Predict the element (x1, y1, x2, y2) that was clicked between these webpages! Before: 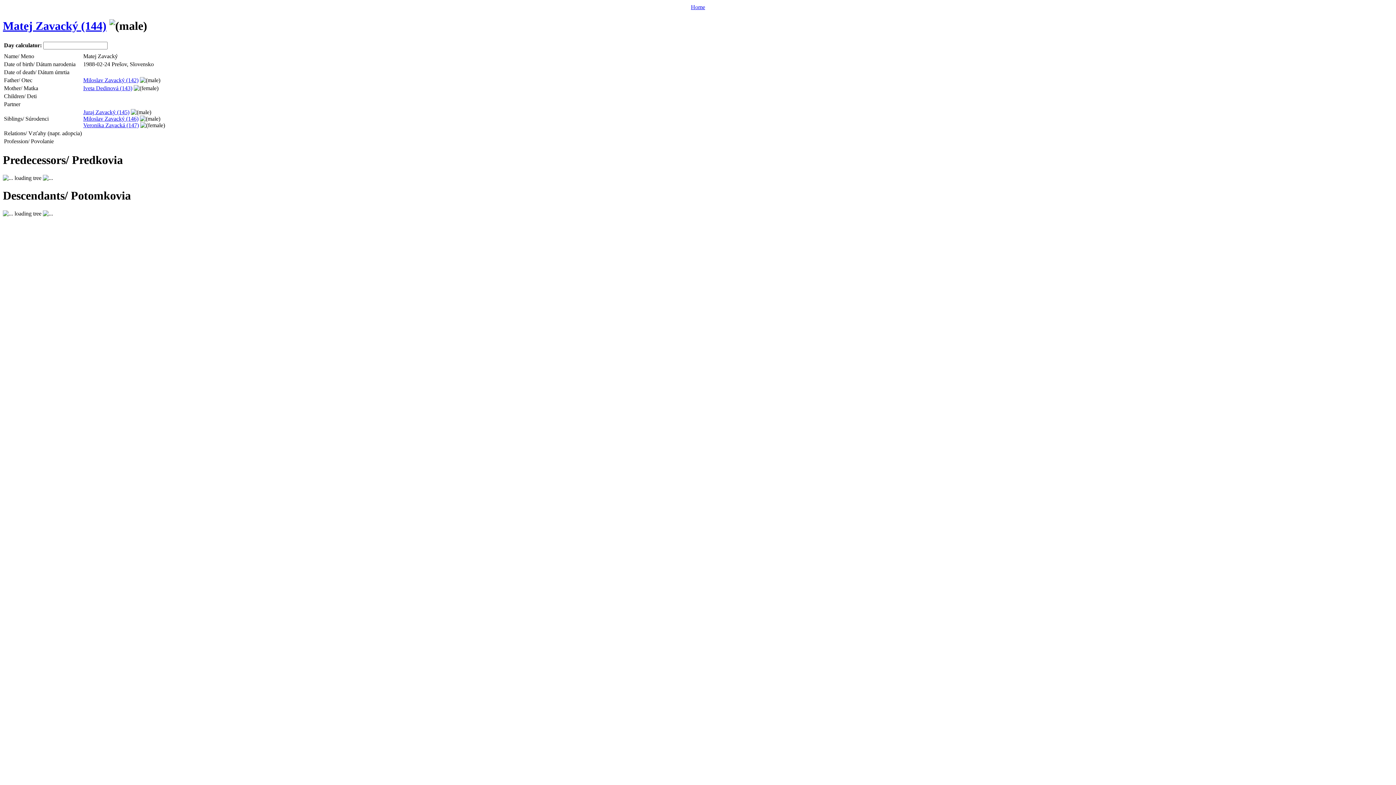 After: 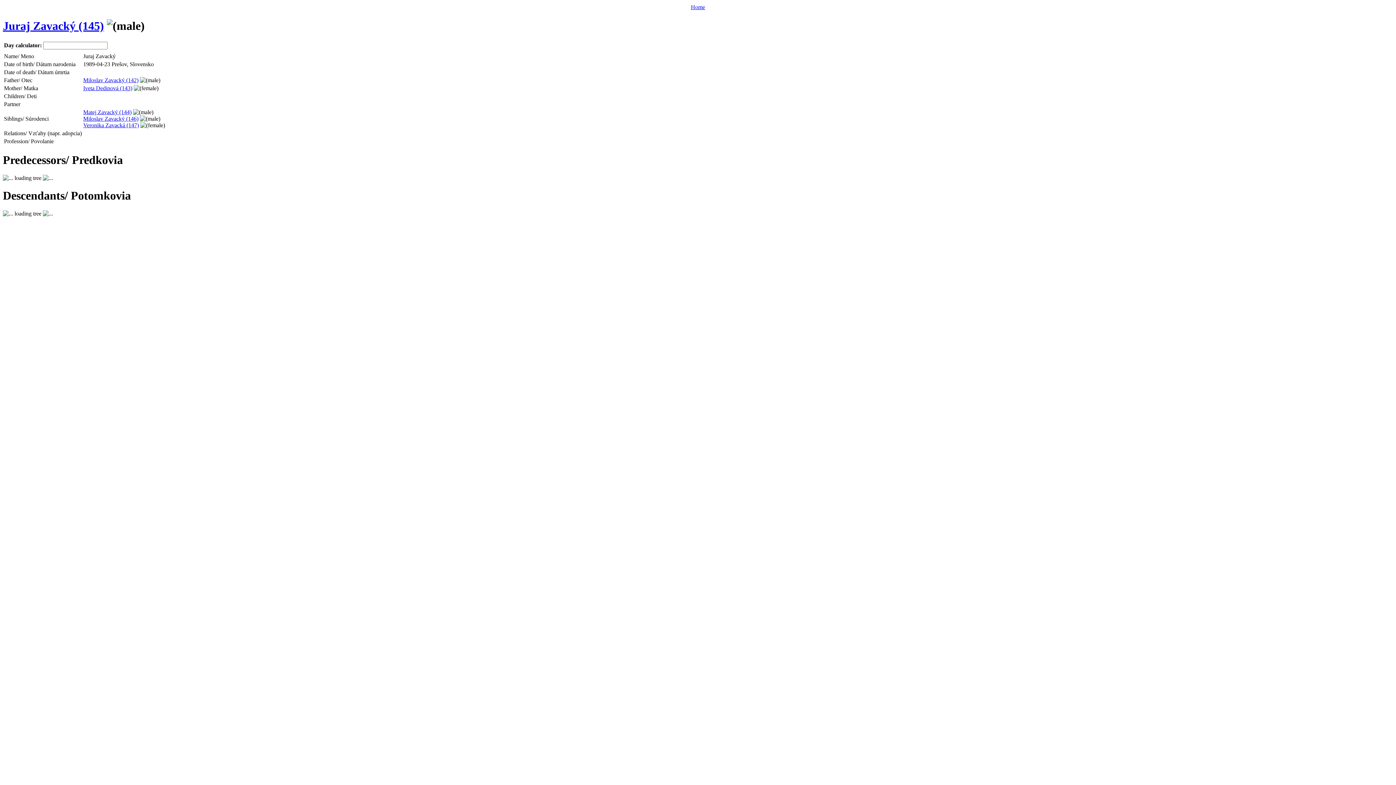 Action: bbox: (83, 109, 129, 115) label: Juraj Zavacký (145)